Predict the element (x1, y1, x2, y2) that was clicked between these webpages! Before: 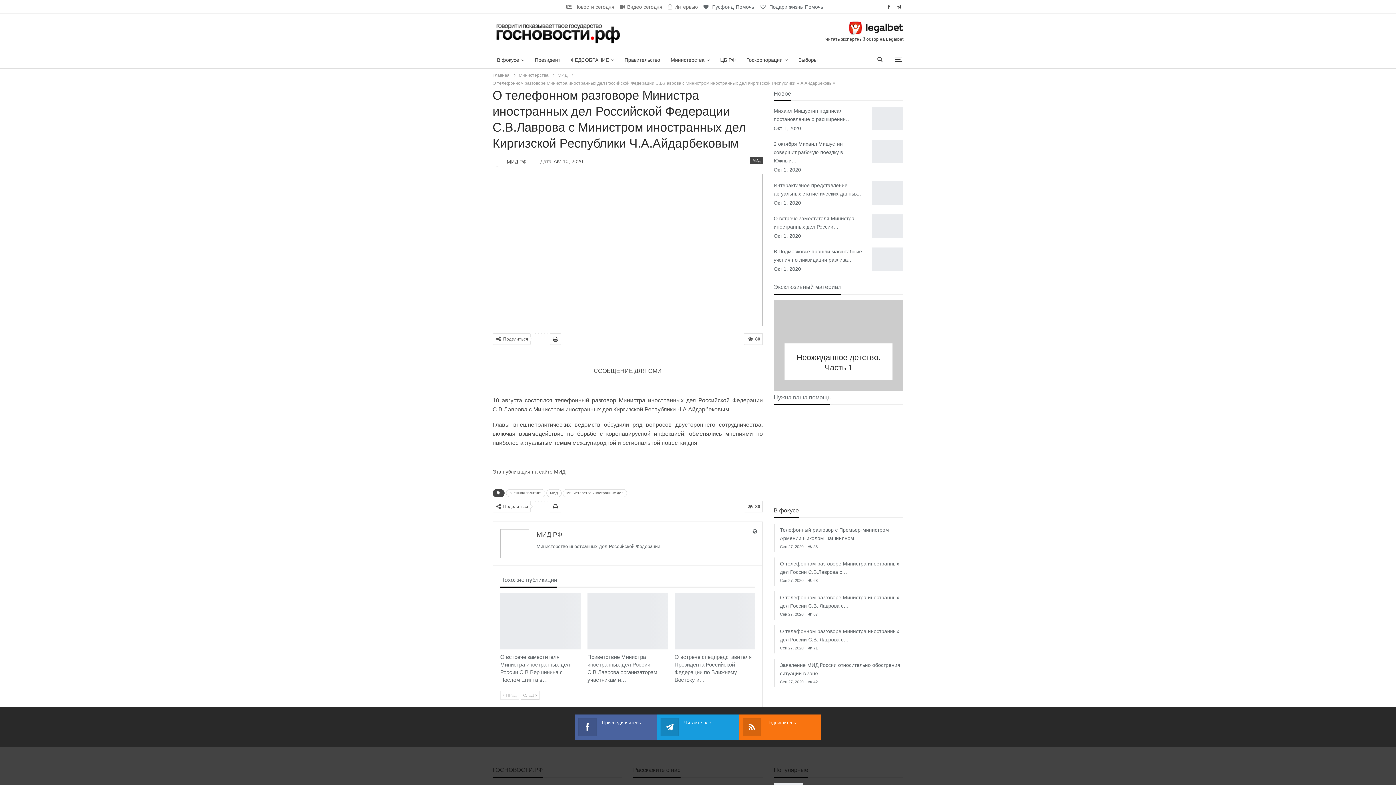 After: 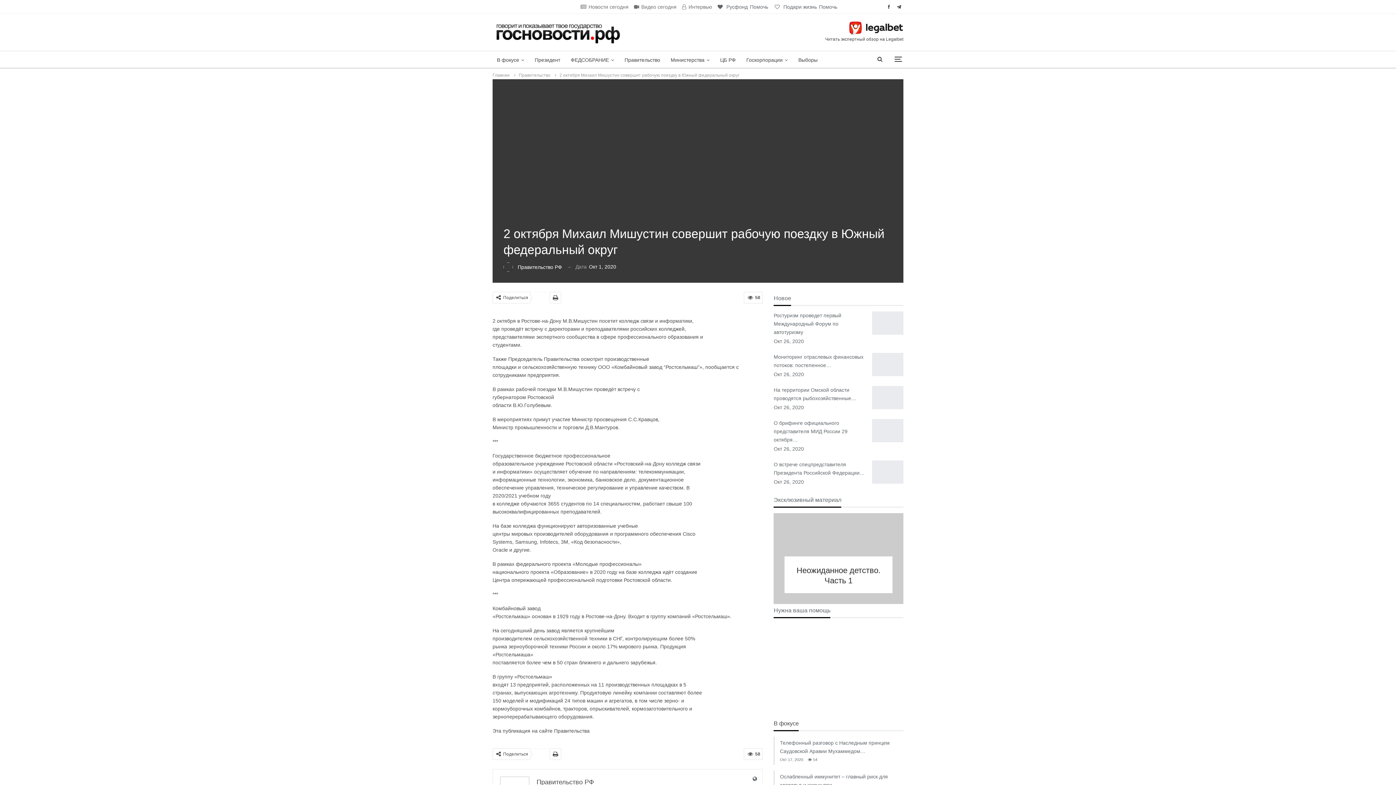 Action: bbox: (773, 141, 843, 163) label: 2 октября Михаил Мишустин совершит рабочую поездку в Южный…